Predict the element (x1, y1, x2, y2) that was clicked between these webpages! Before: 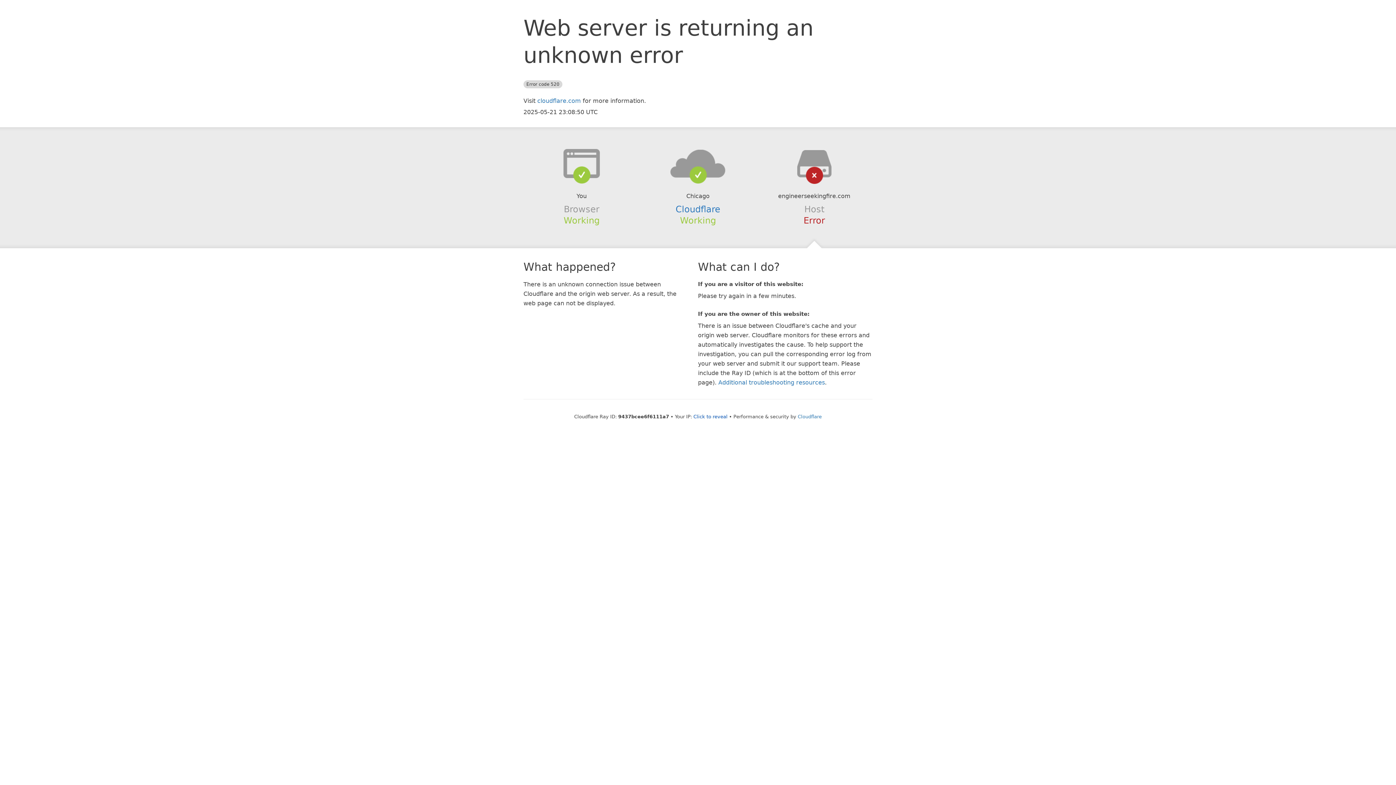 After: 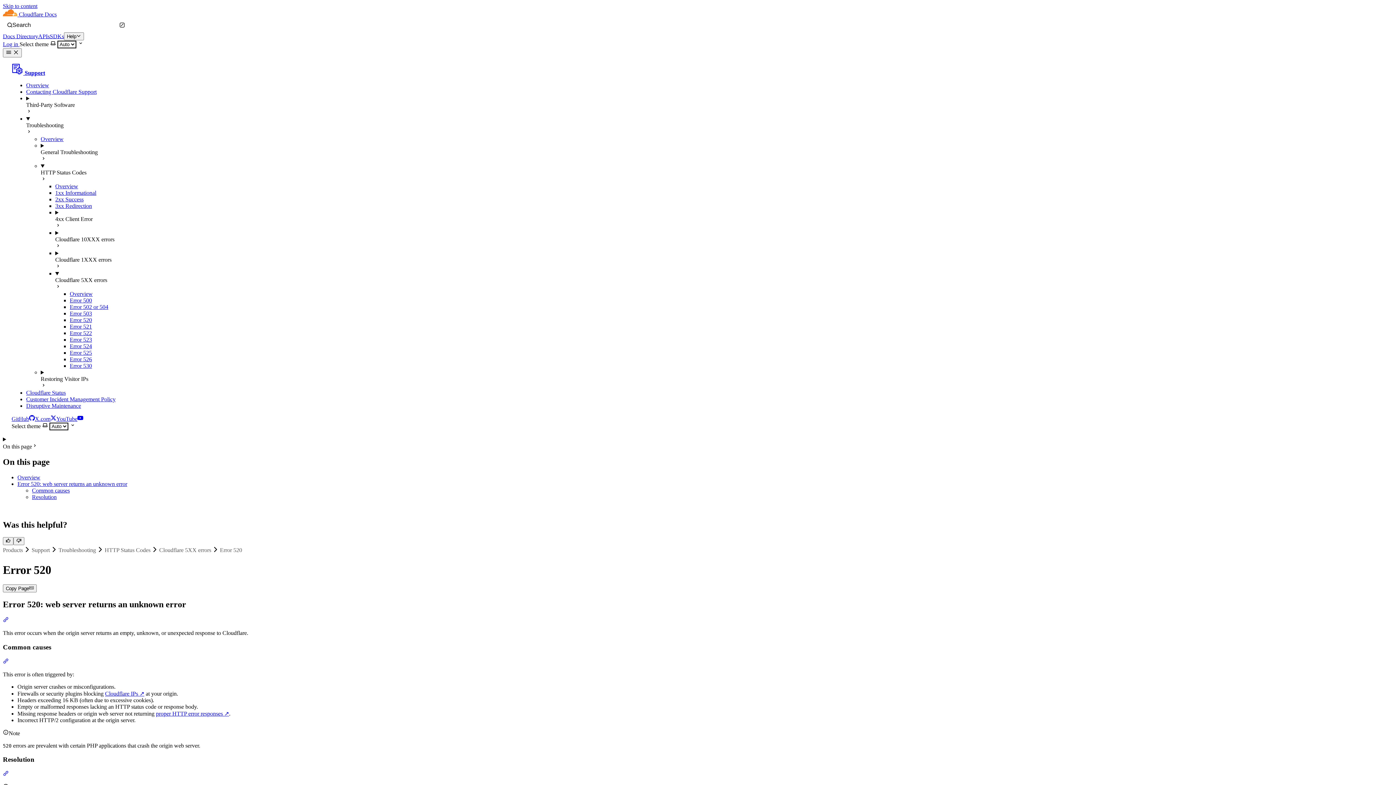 Action: bbox: (718, 379, 825, 386) label: Additional troubleshooting resources